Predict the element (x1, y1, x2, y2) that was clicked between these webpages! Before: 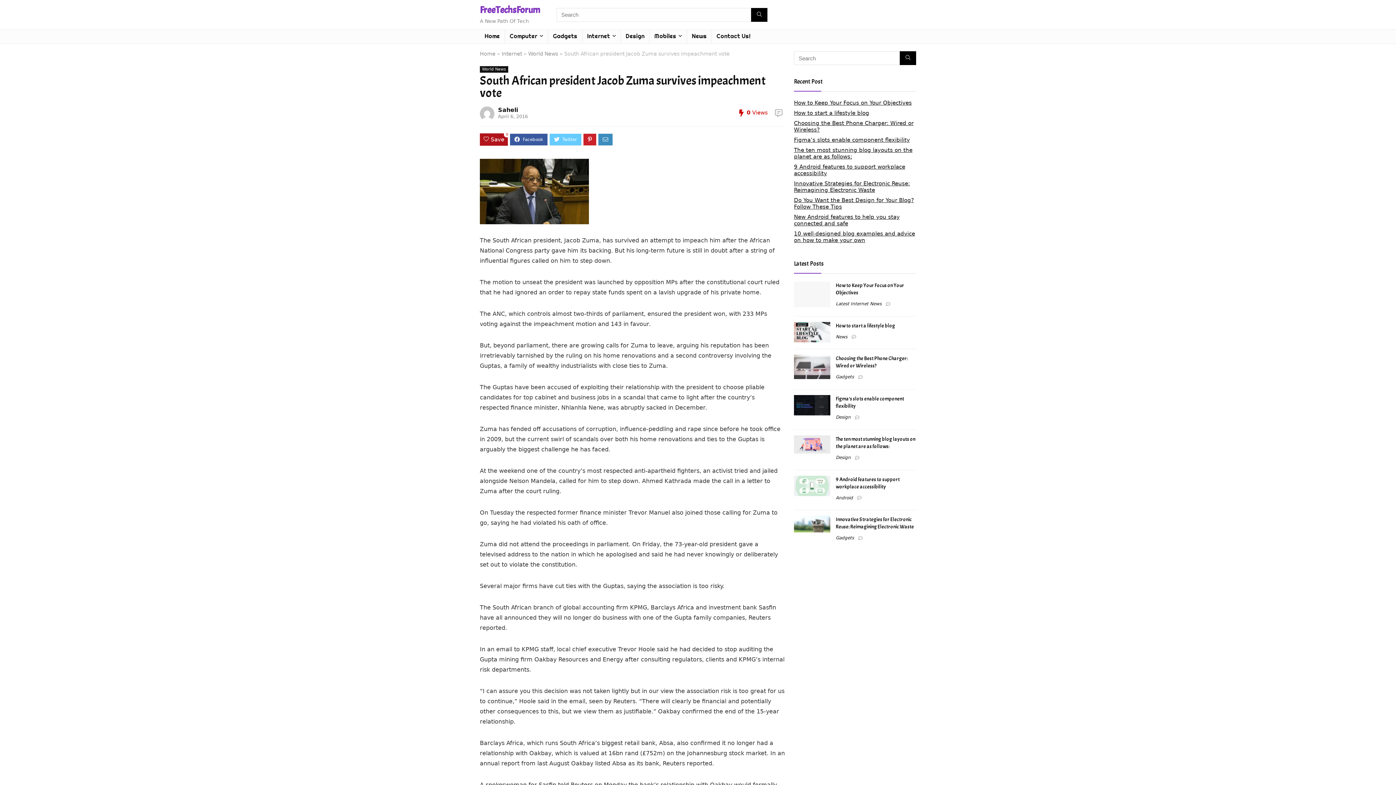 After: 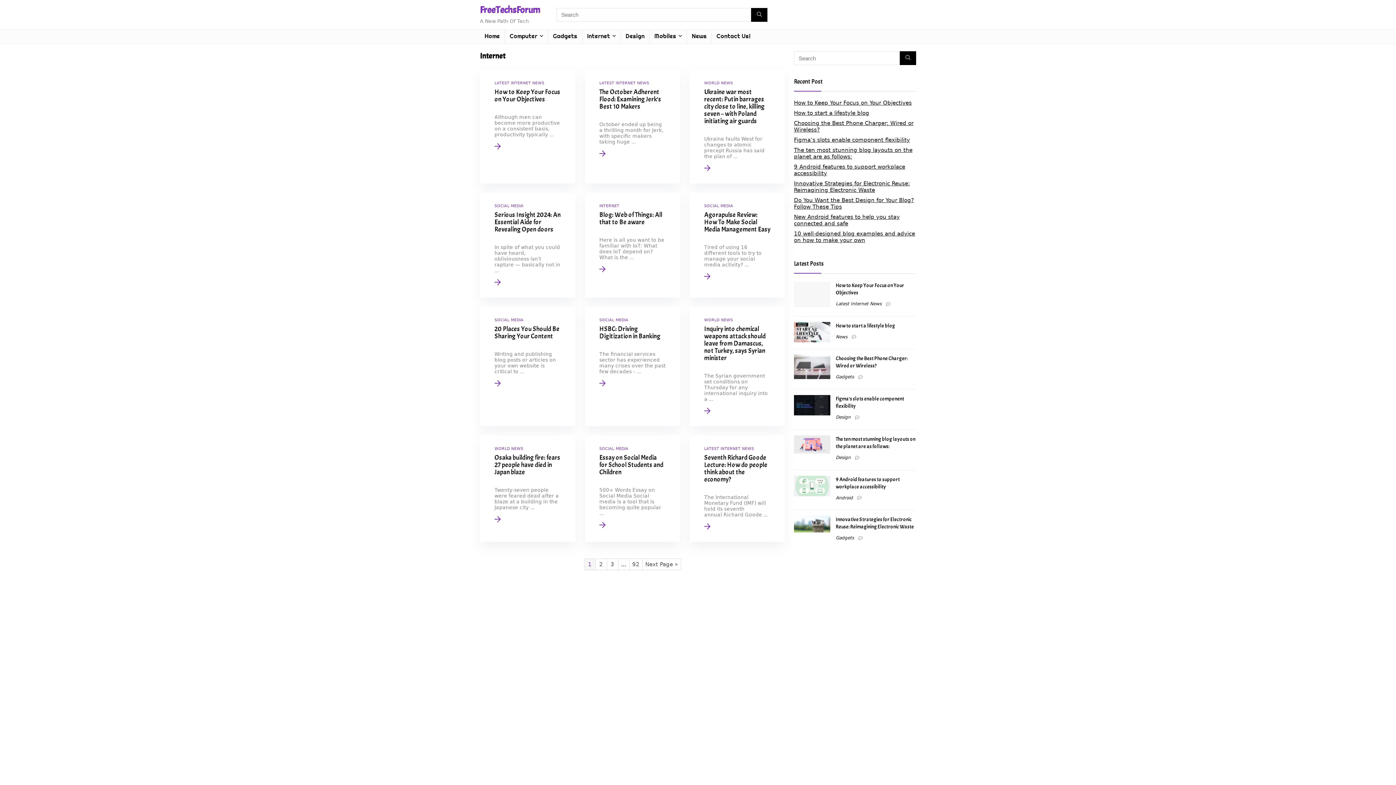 Action: bbox: (501, 50, 522, 56) label: Internet